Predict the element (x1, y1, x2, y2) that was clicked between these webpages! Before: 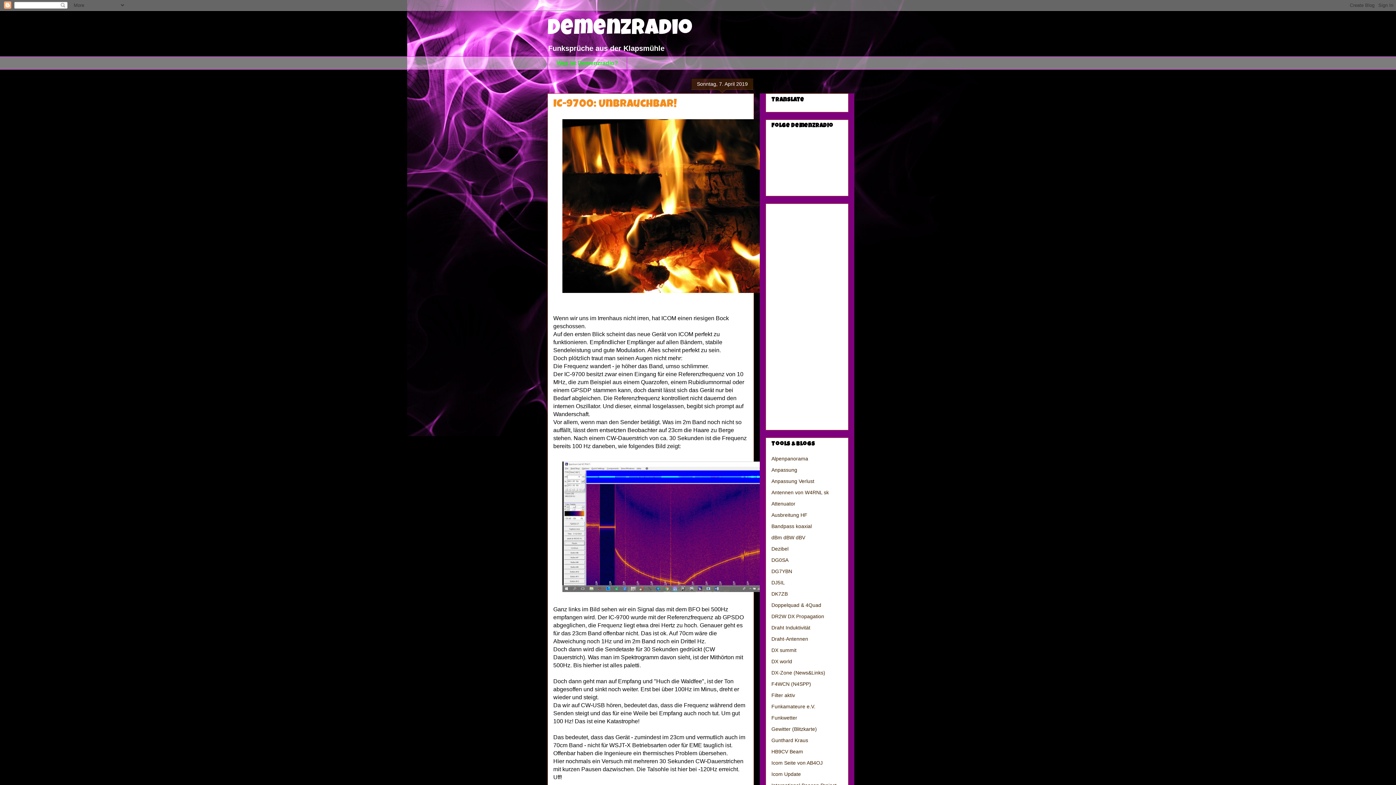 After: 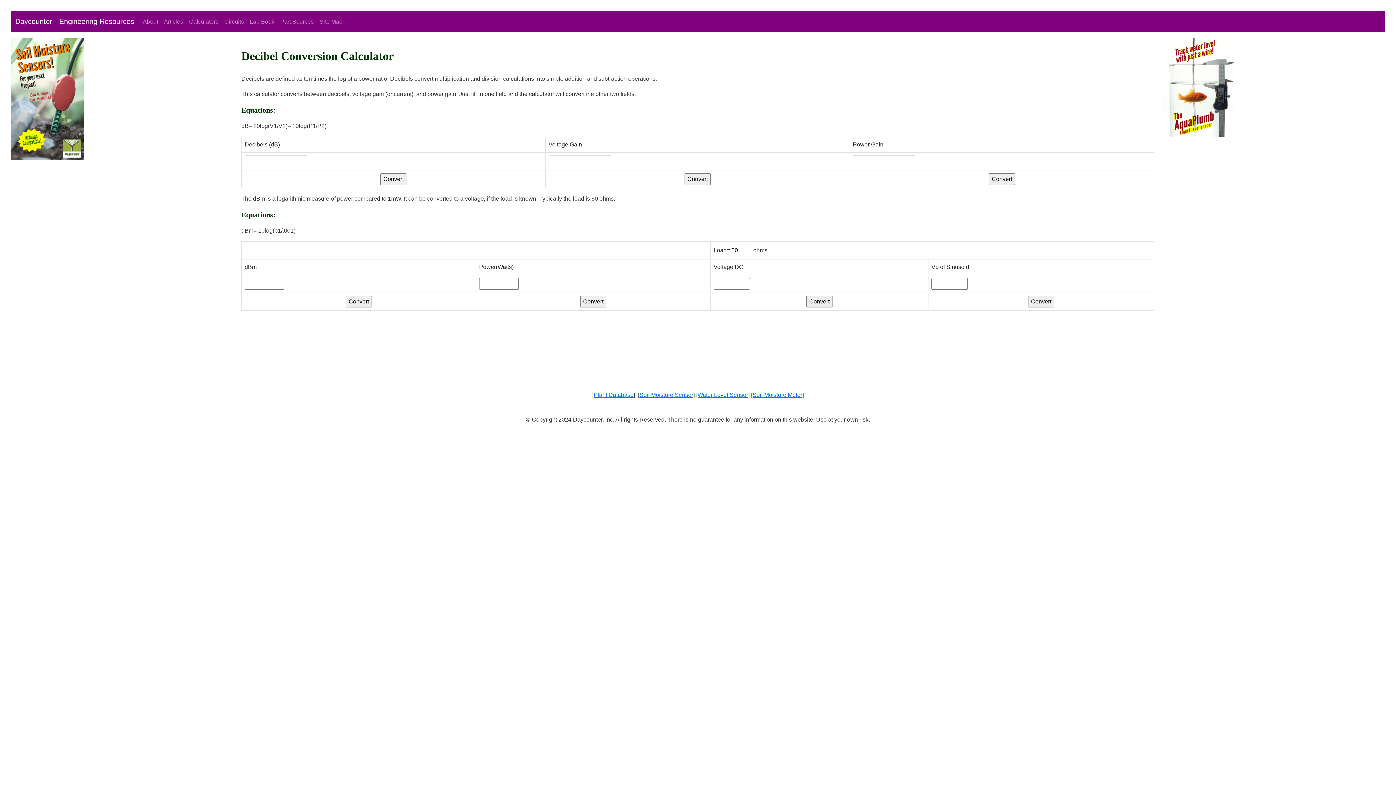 Action: label: Dezibel bbox: (771, 546, 788, 551)